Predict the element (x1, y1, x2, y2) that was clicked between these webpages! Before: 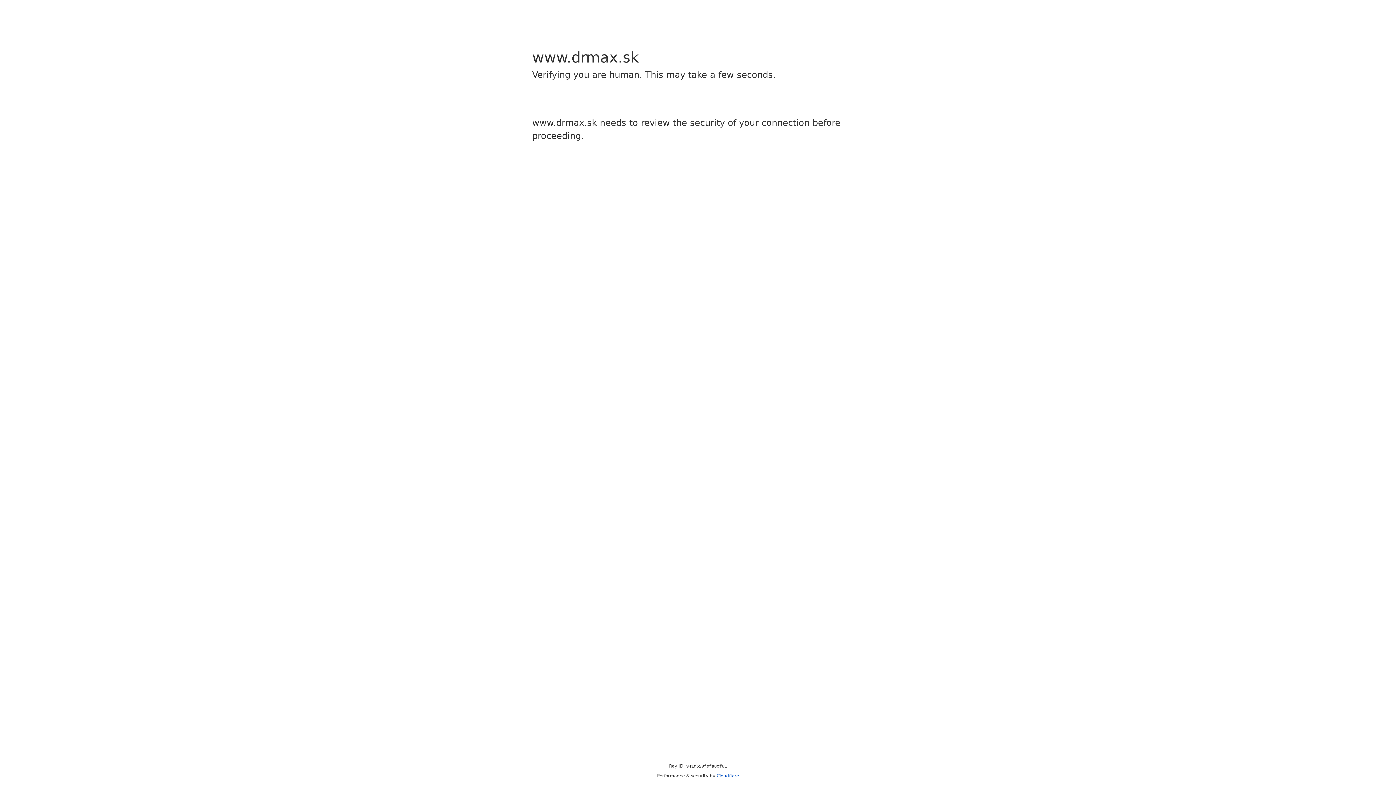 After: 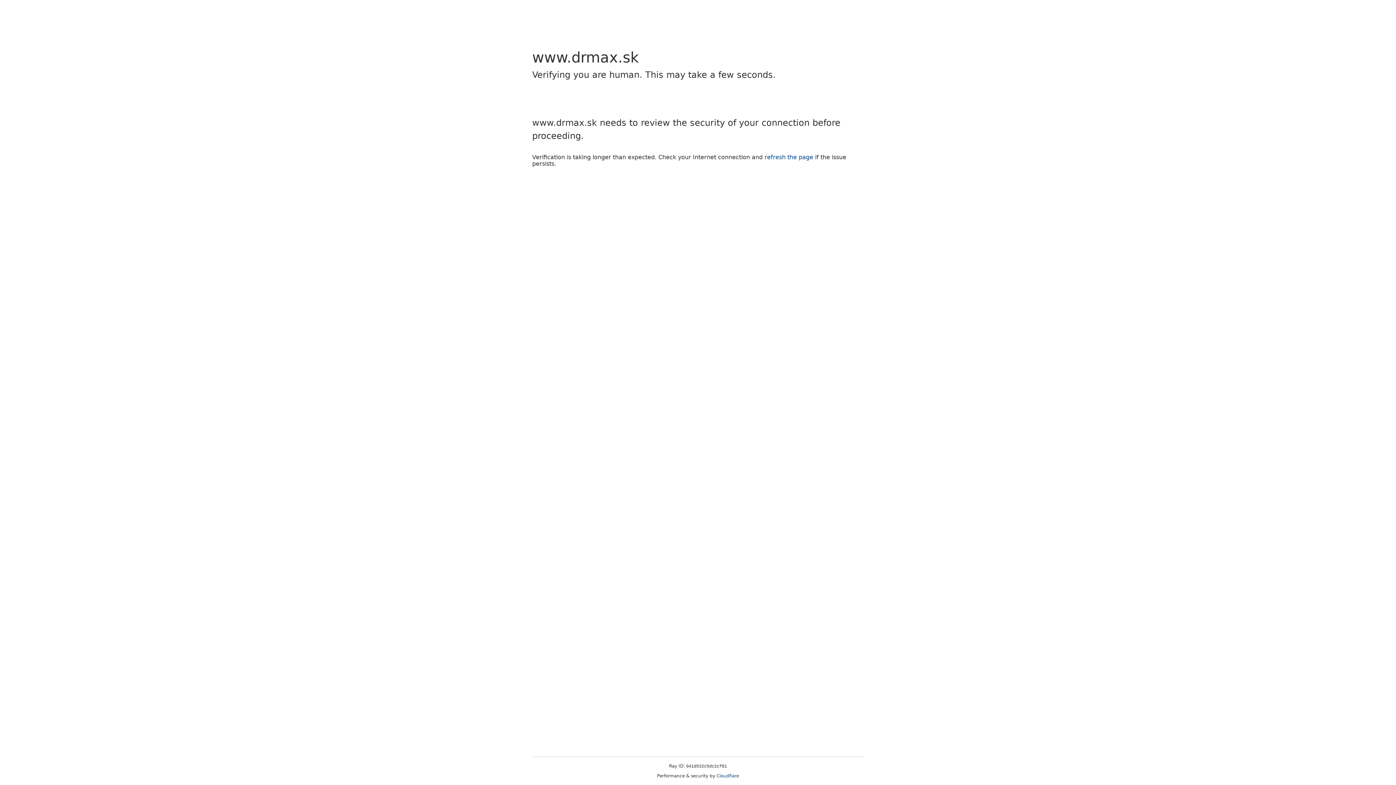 Action: label: Cloudflare bbox: (716, 773, 739, 778)